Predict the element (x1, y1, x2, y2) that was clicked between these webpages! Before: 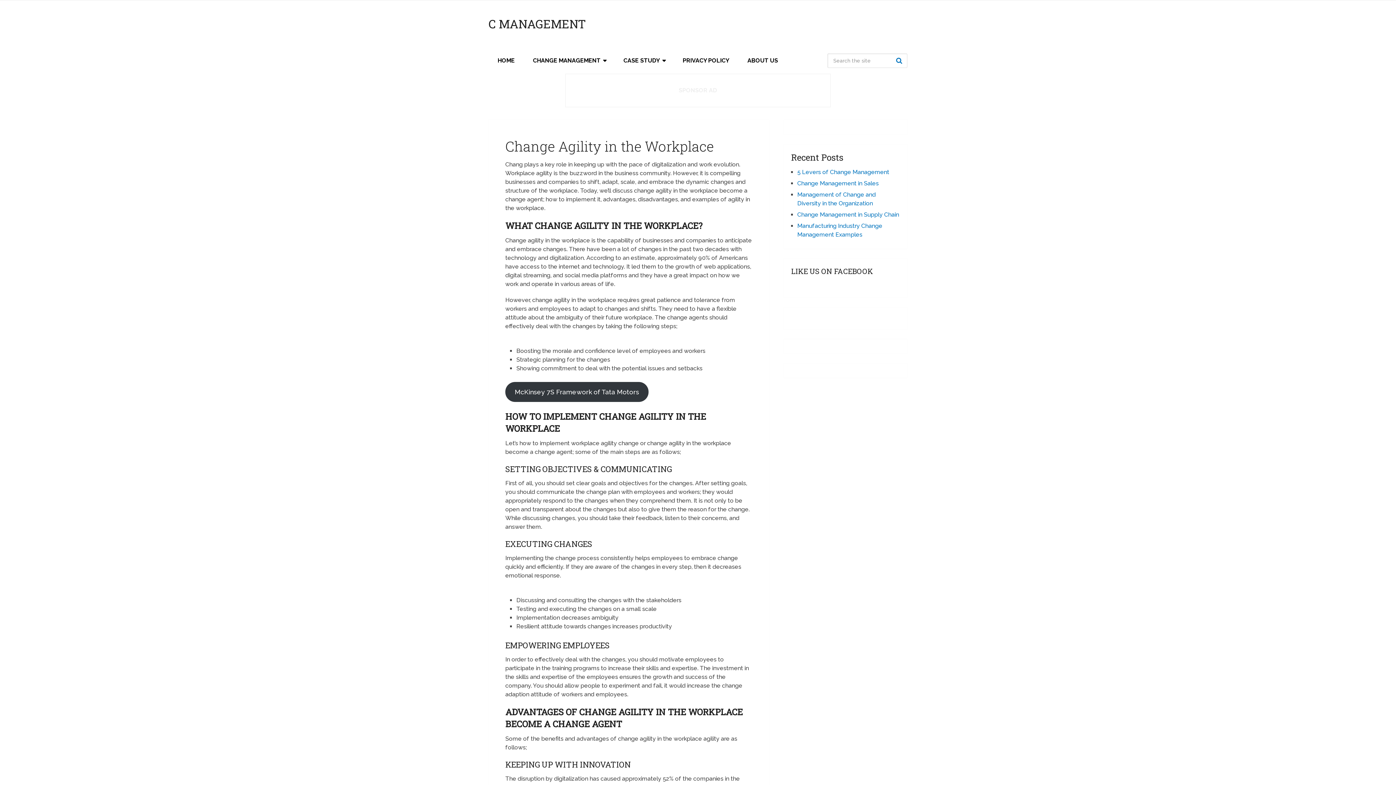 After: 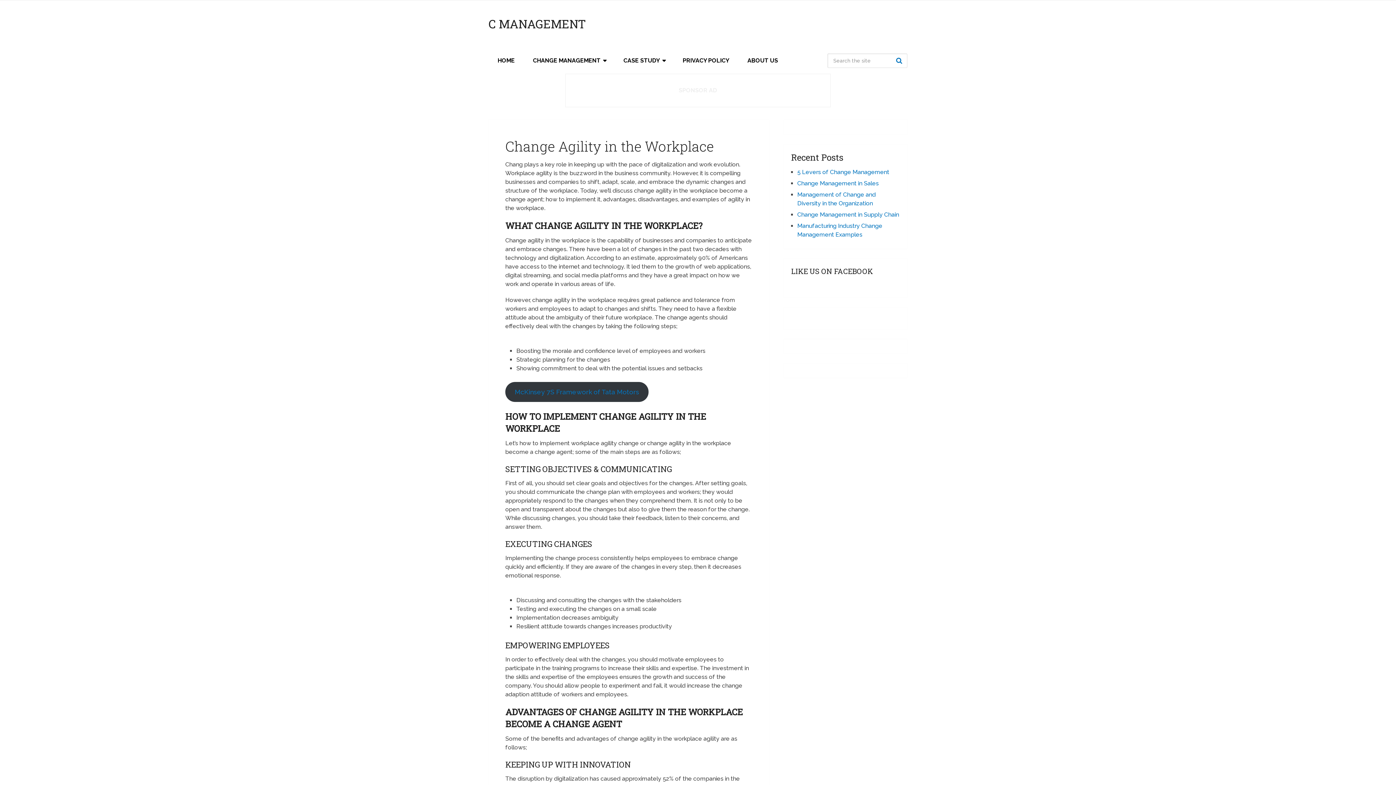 Action: label: McKinsey 7S Framework of Tata Motors bbox: (505, 382, 648, 402)